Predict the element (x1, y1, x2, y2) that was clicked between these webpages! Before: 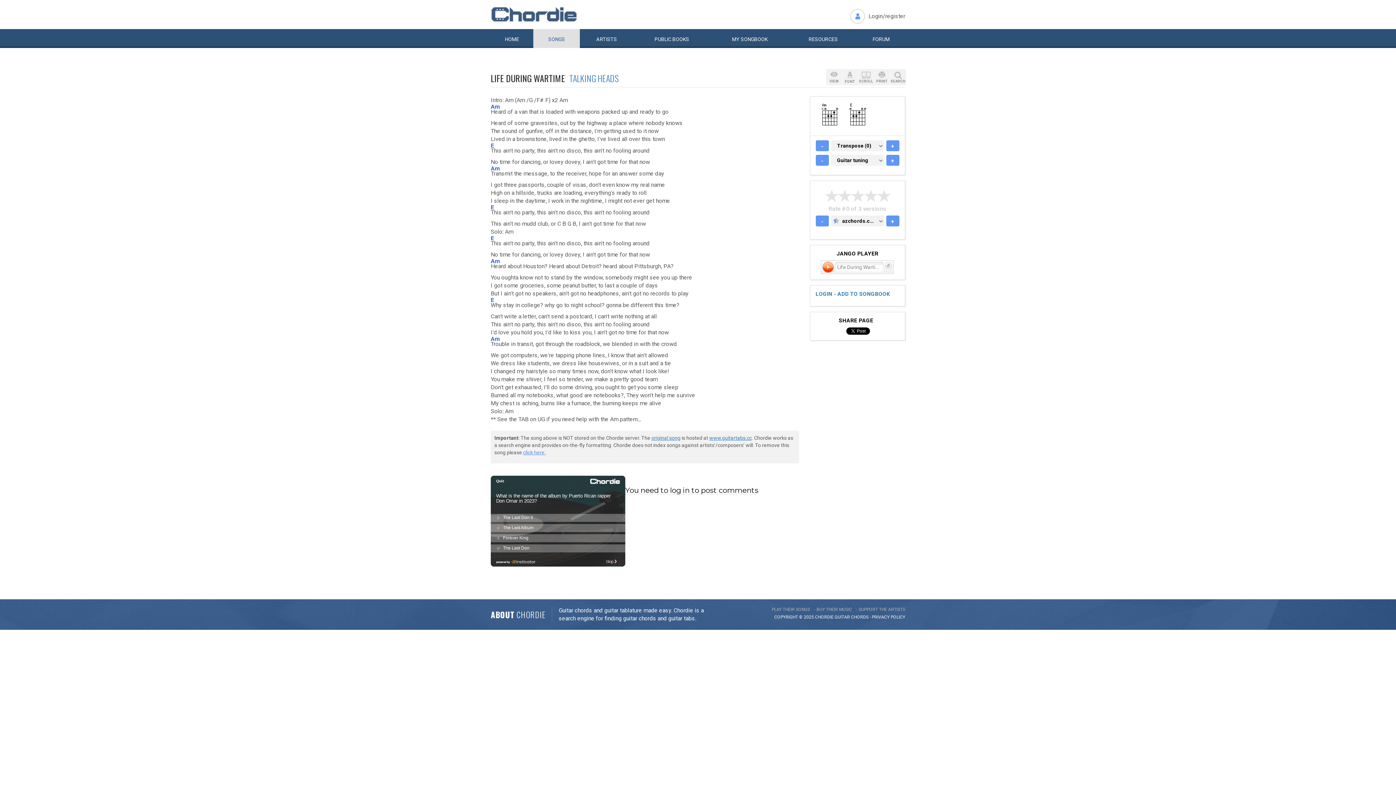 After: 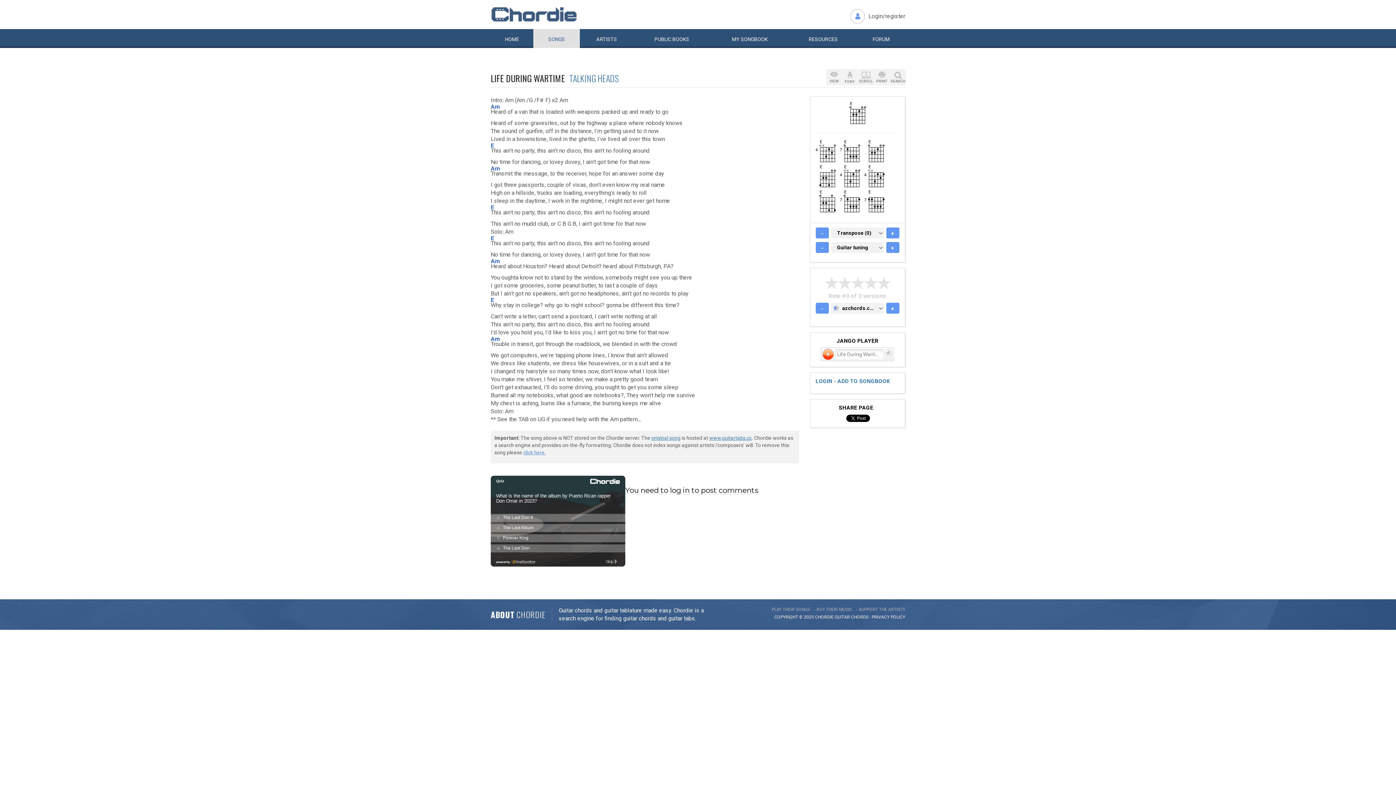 Action: bbox: (843, 102, 871, 128)